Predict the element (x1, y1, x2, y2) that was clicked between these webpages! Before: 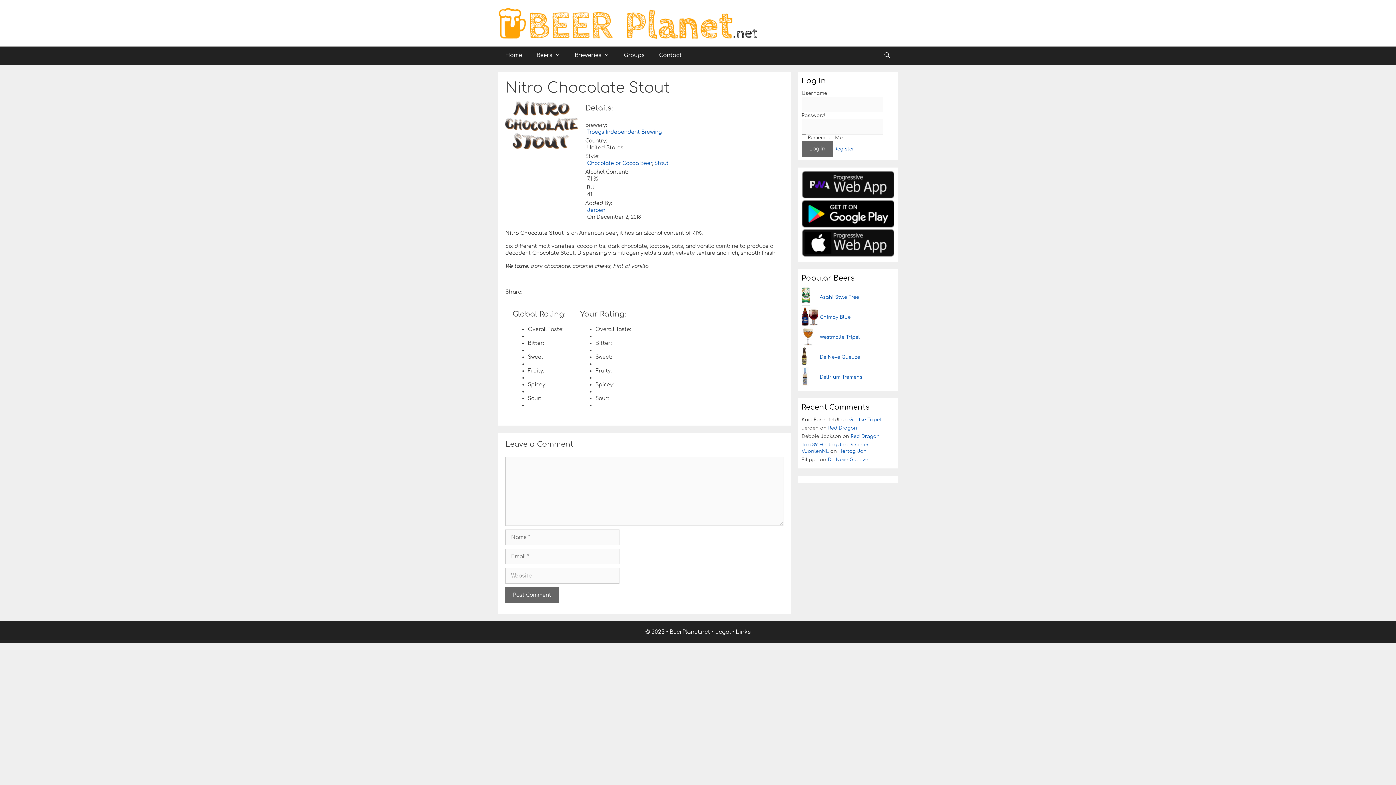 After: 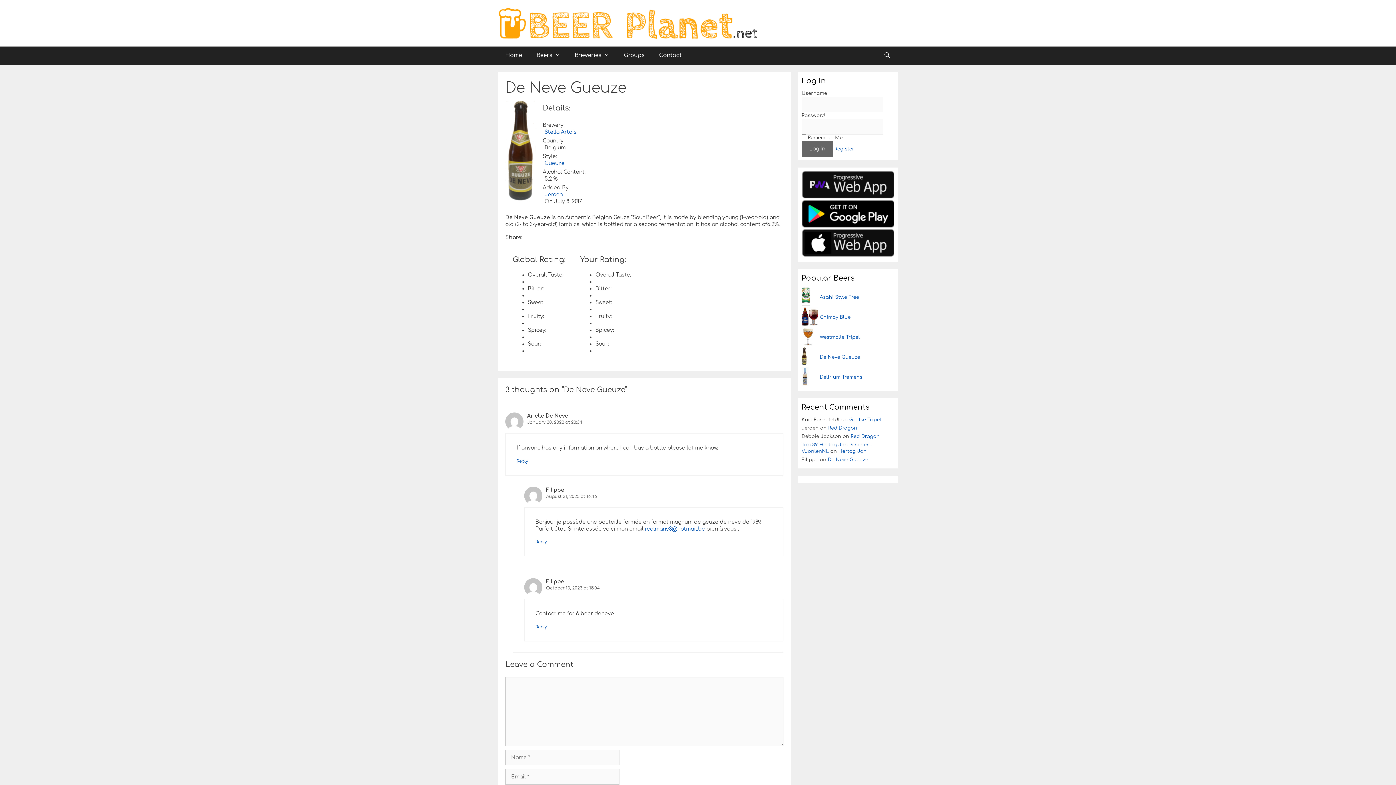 Action: bbox: (820, 347, 862, 367) label: De Neve Gueuze